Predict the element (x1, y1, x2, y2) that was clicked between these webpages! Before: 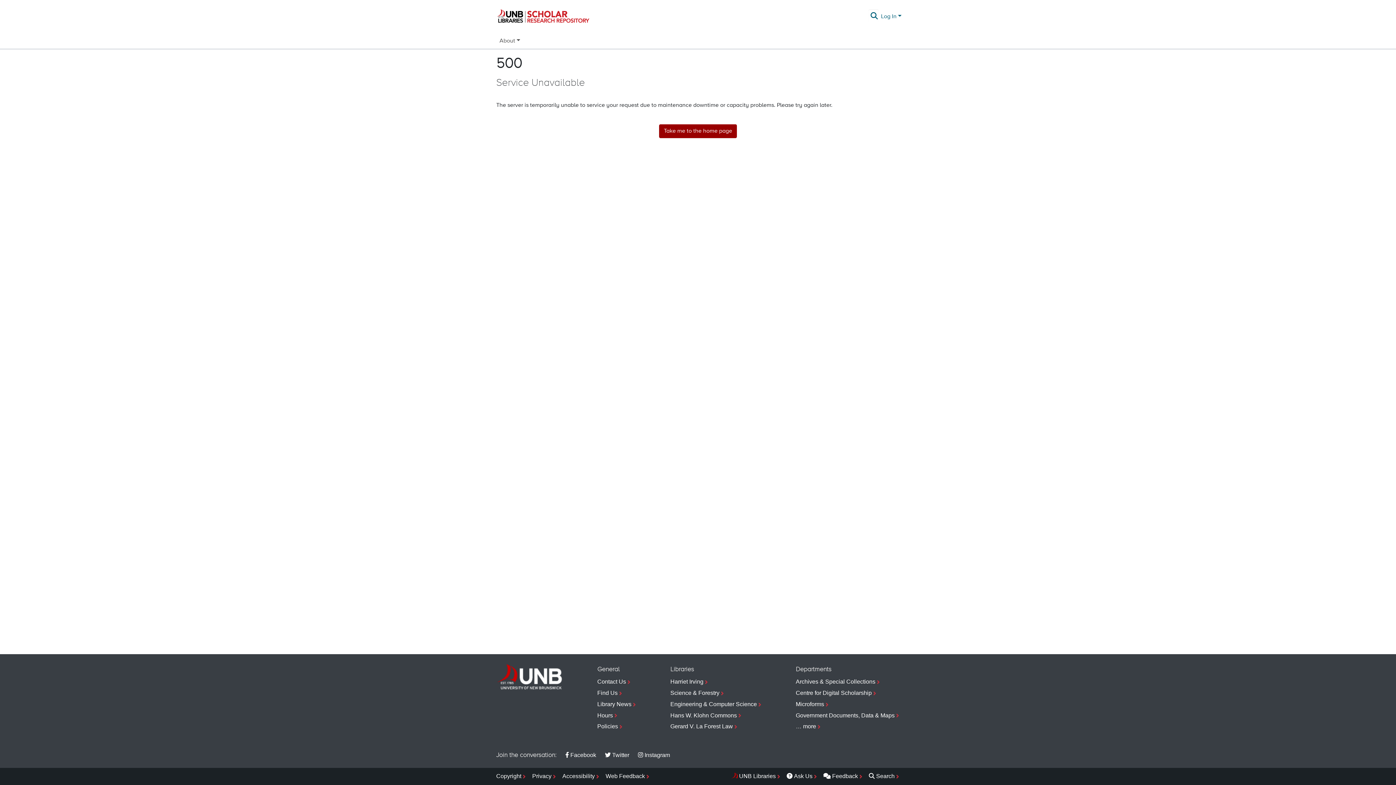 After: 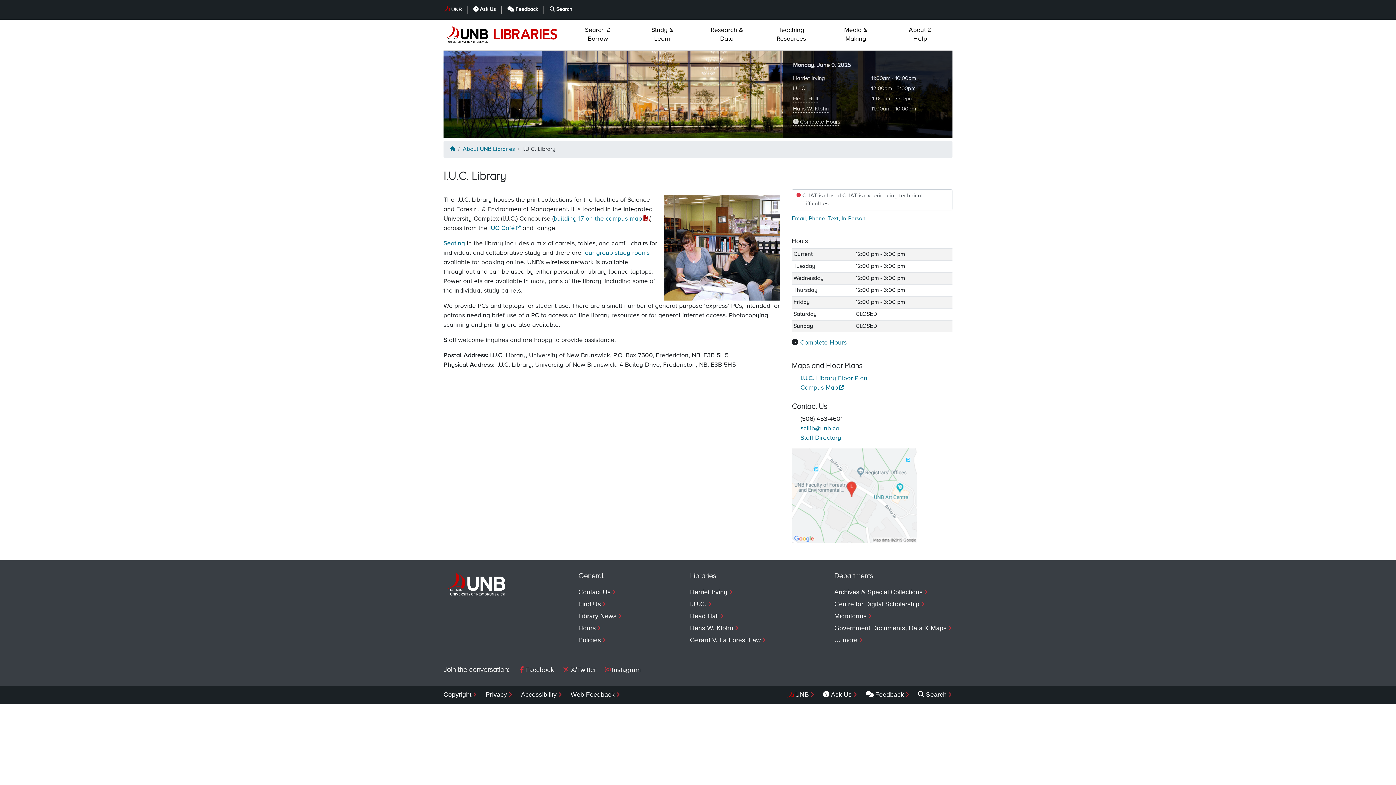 Action: bbox: (648, 688, 739, 699) label: Science & Forestry